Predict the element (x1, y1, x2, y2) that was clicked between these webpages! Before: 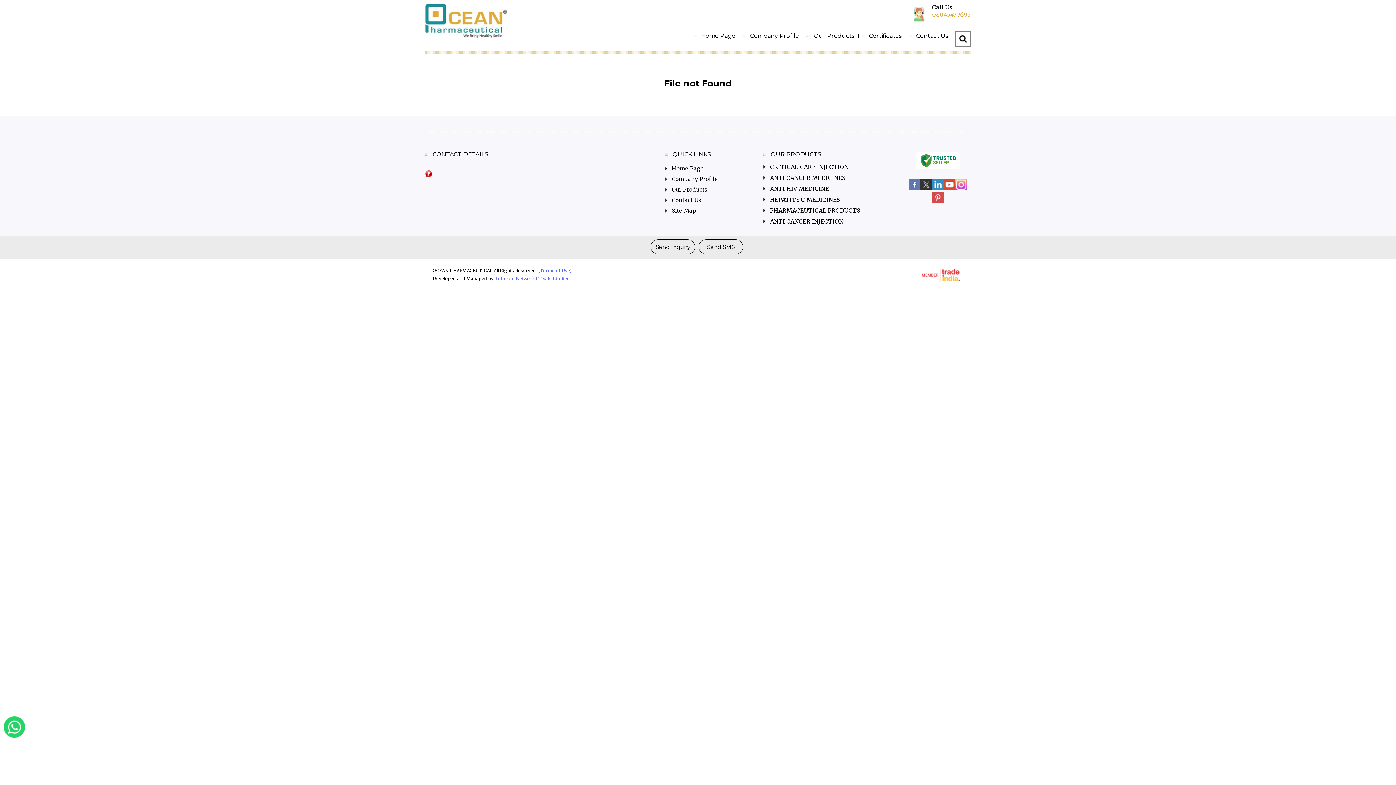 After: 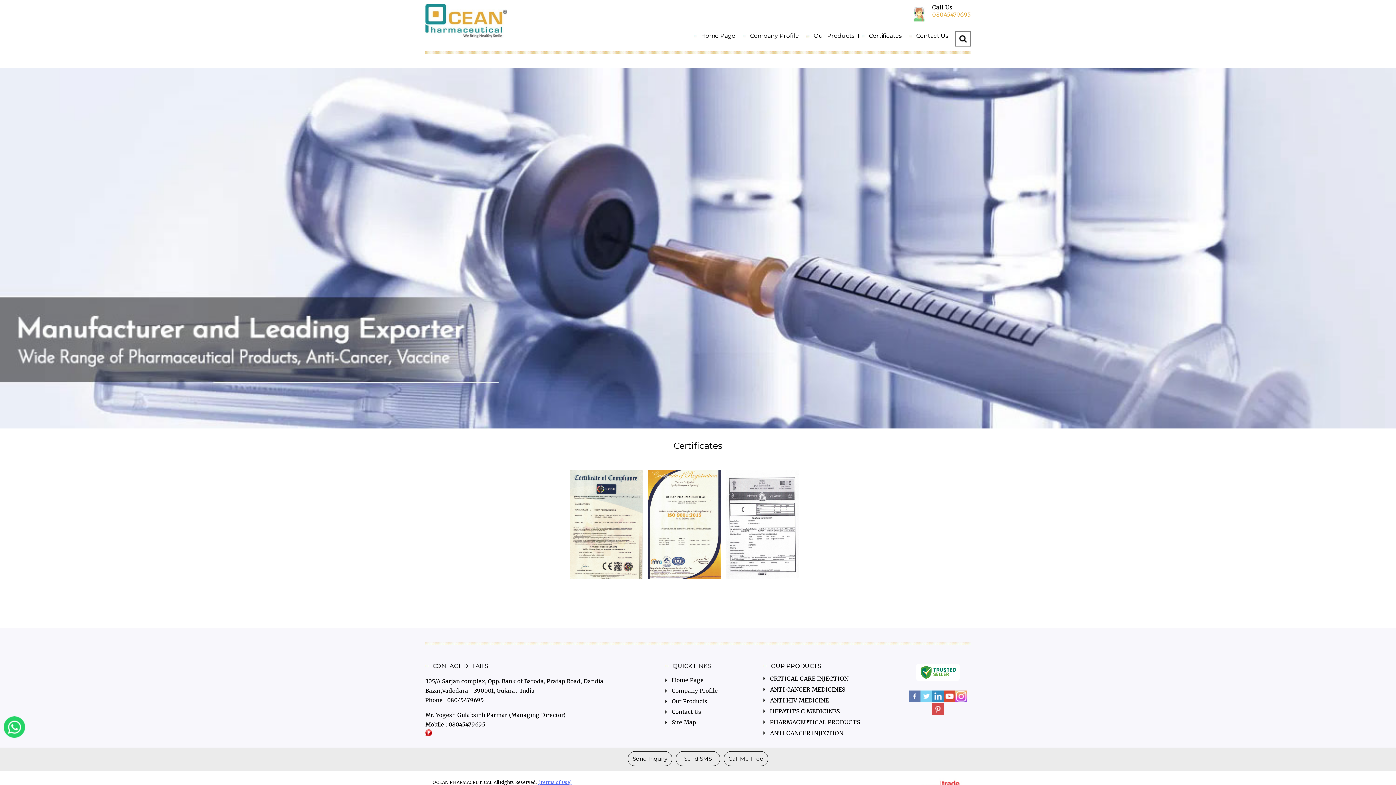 Action: label: Certificates bbox: (861, 28, 909, 43)